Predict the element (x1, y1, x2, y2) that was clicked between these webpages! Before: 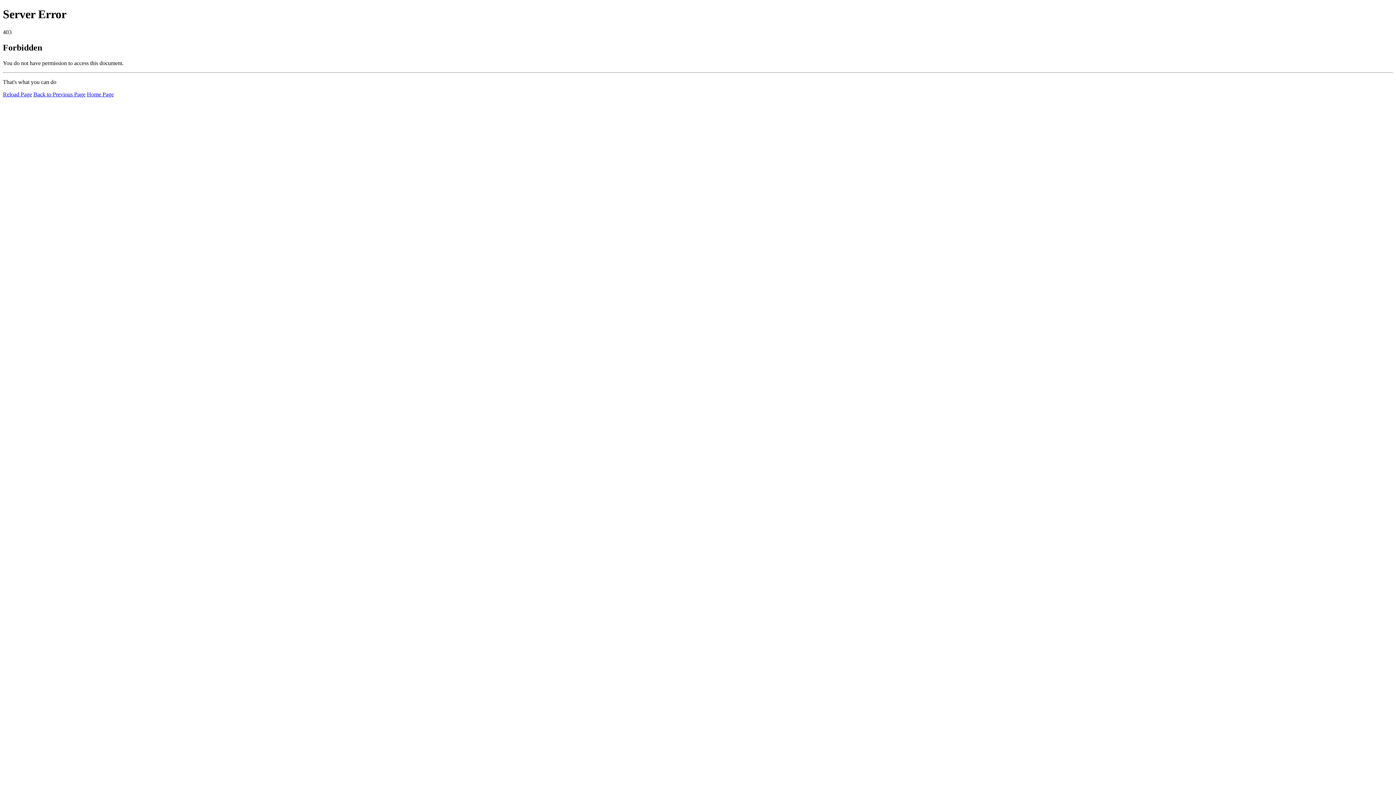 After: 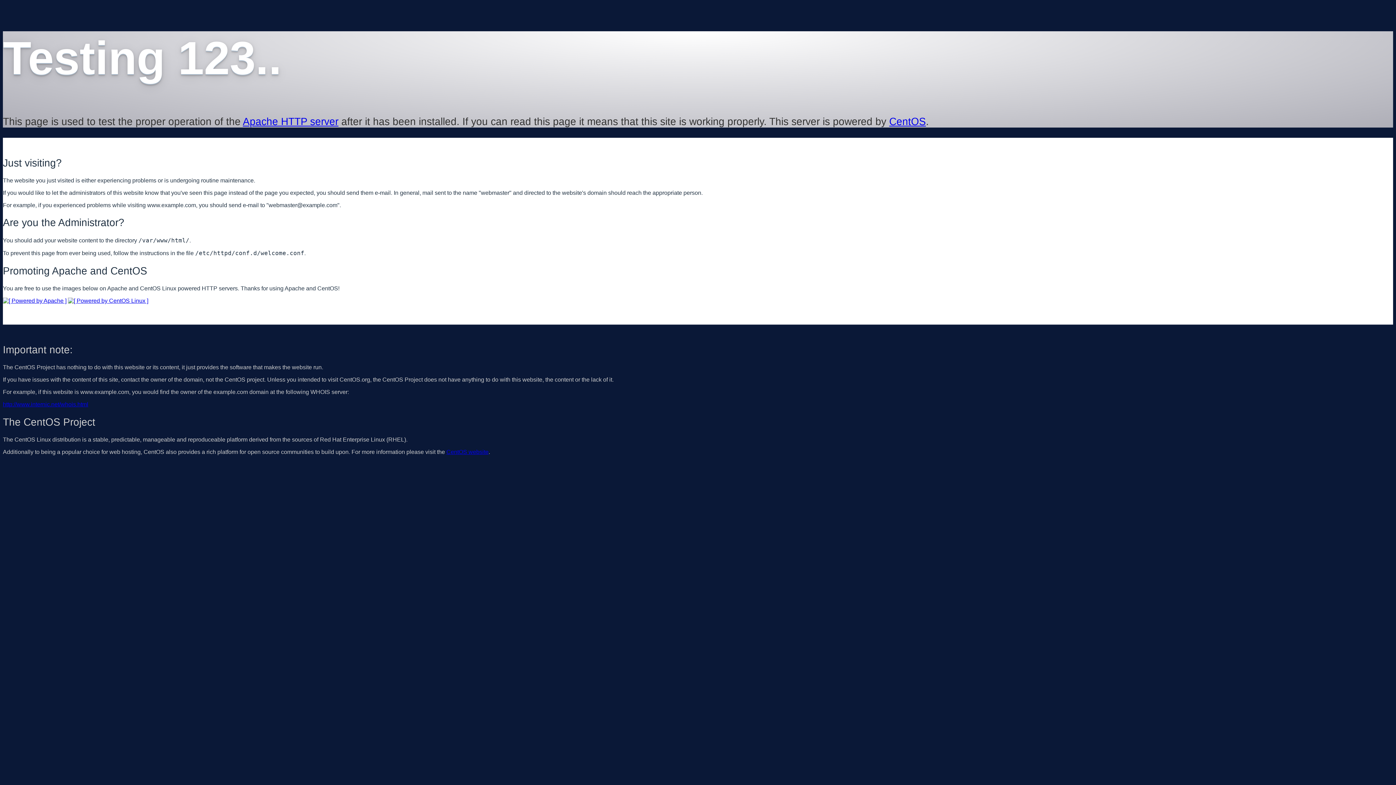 Action: bbox: (86, 91, 113, 97) label: Home Page